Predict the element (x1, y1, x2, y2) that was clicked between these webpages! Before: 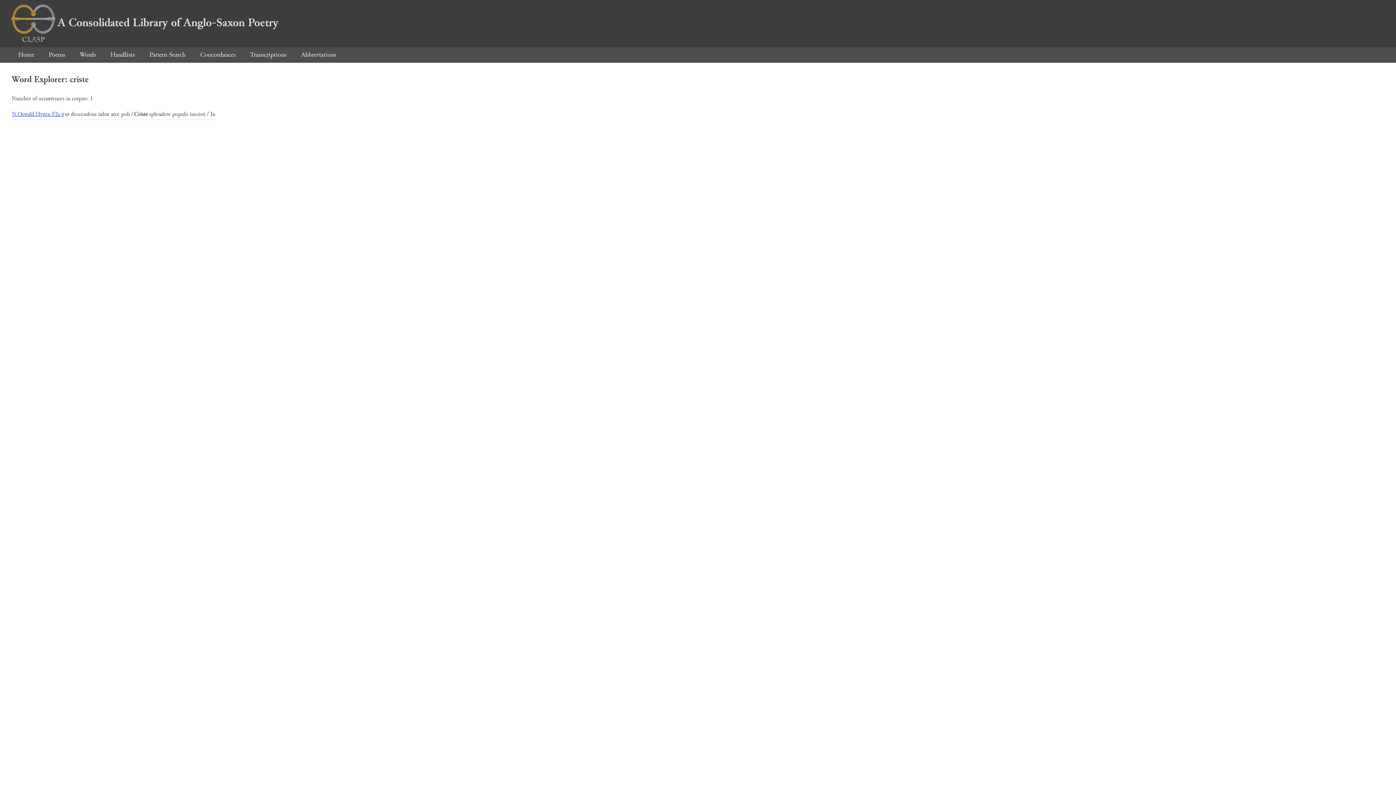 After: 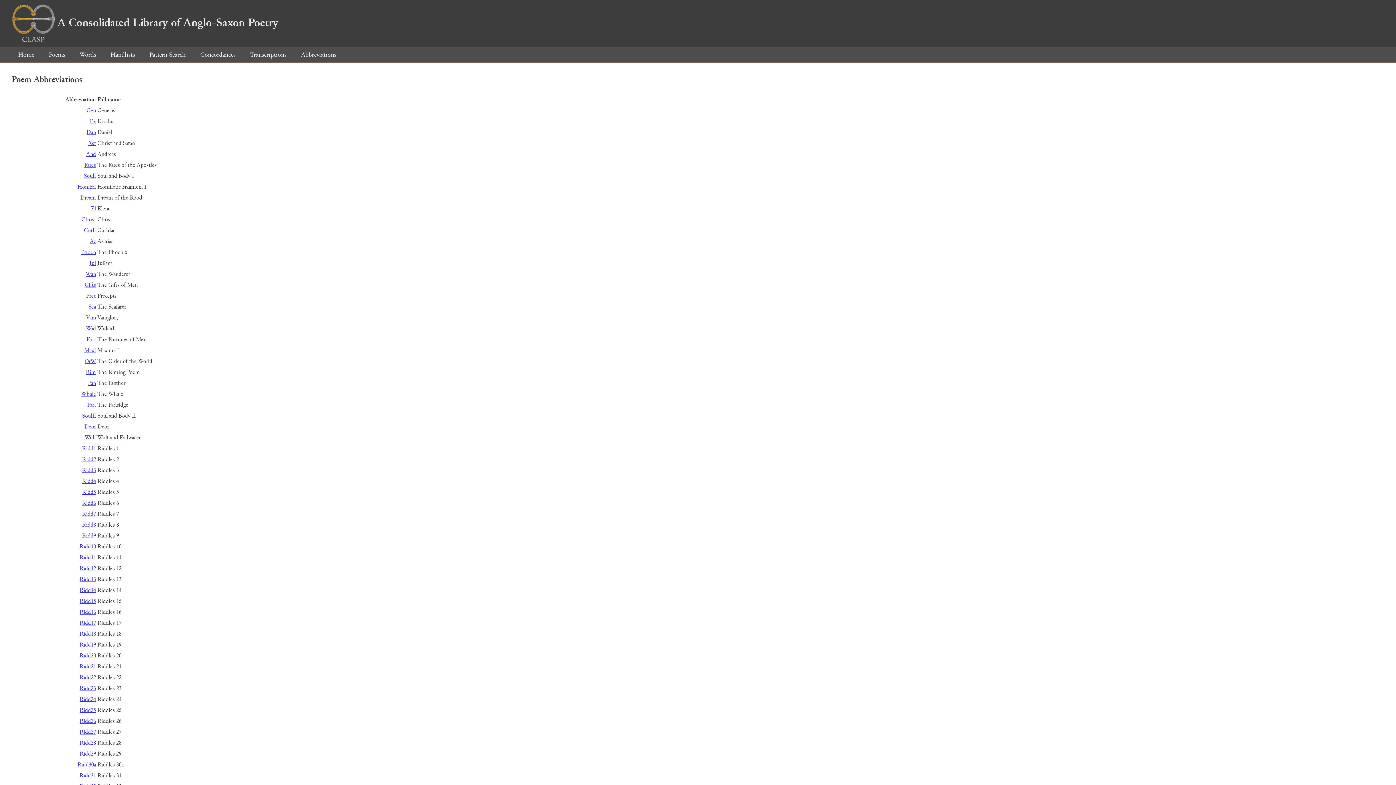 Action: label: Abbreviations bbox: (294, 50, 342, 59)